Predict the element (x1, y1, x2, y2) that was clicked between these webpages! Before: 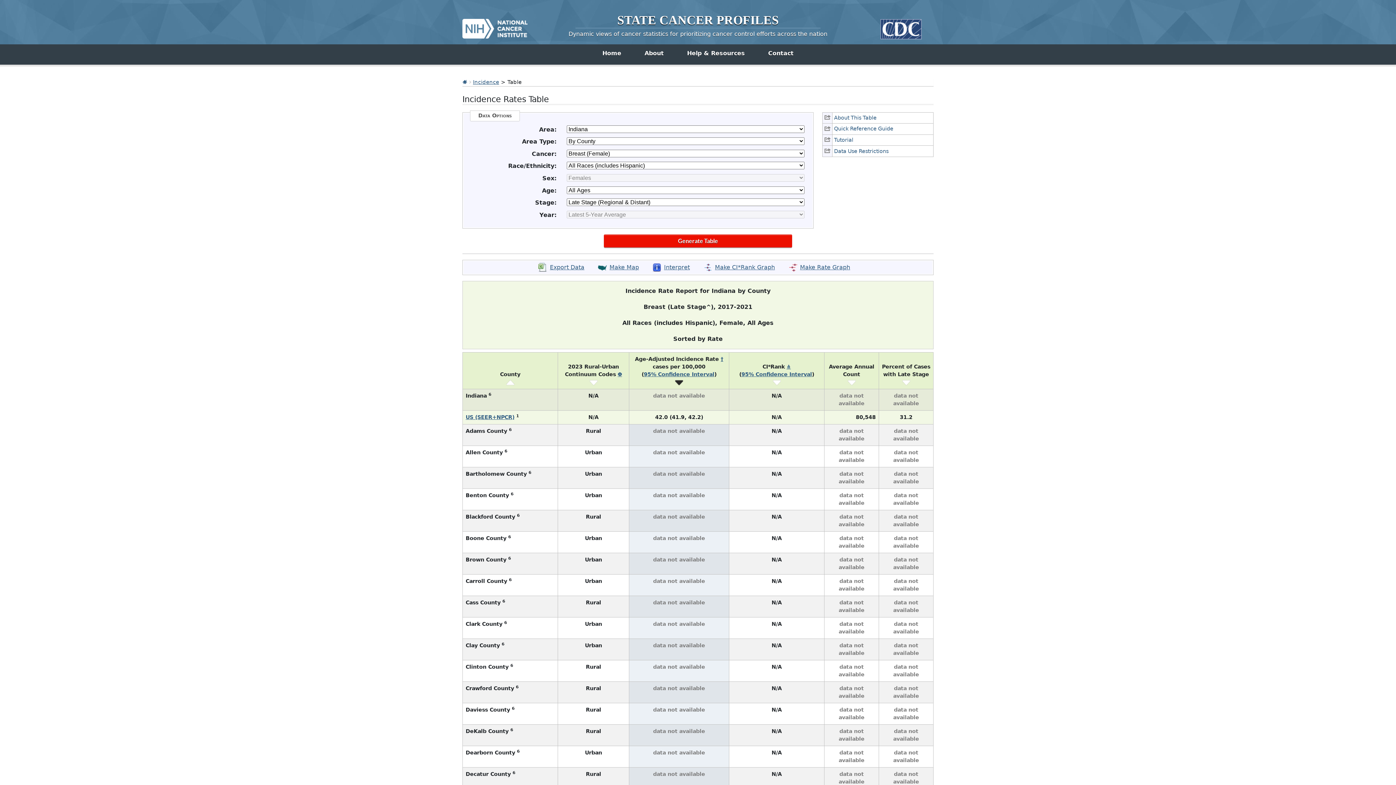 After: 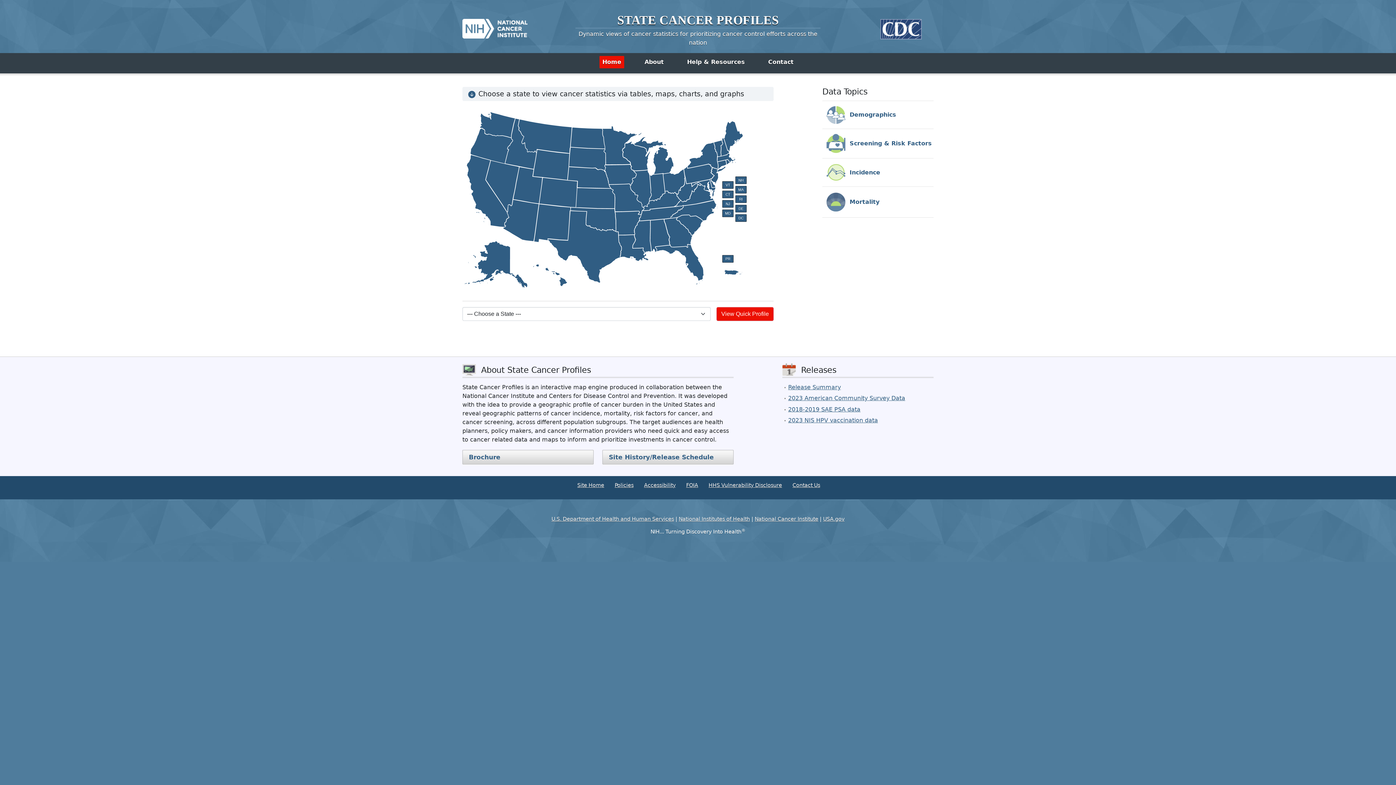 Action: label: Home bbox: (599, 47, 624, 59)